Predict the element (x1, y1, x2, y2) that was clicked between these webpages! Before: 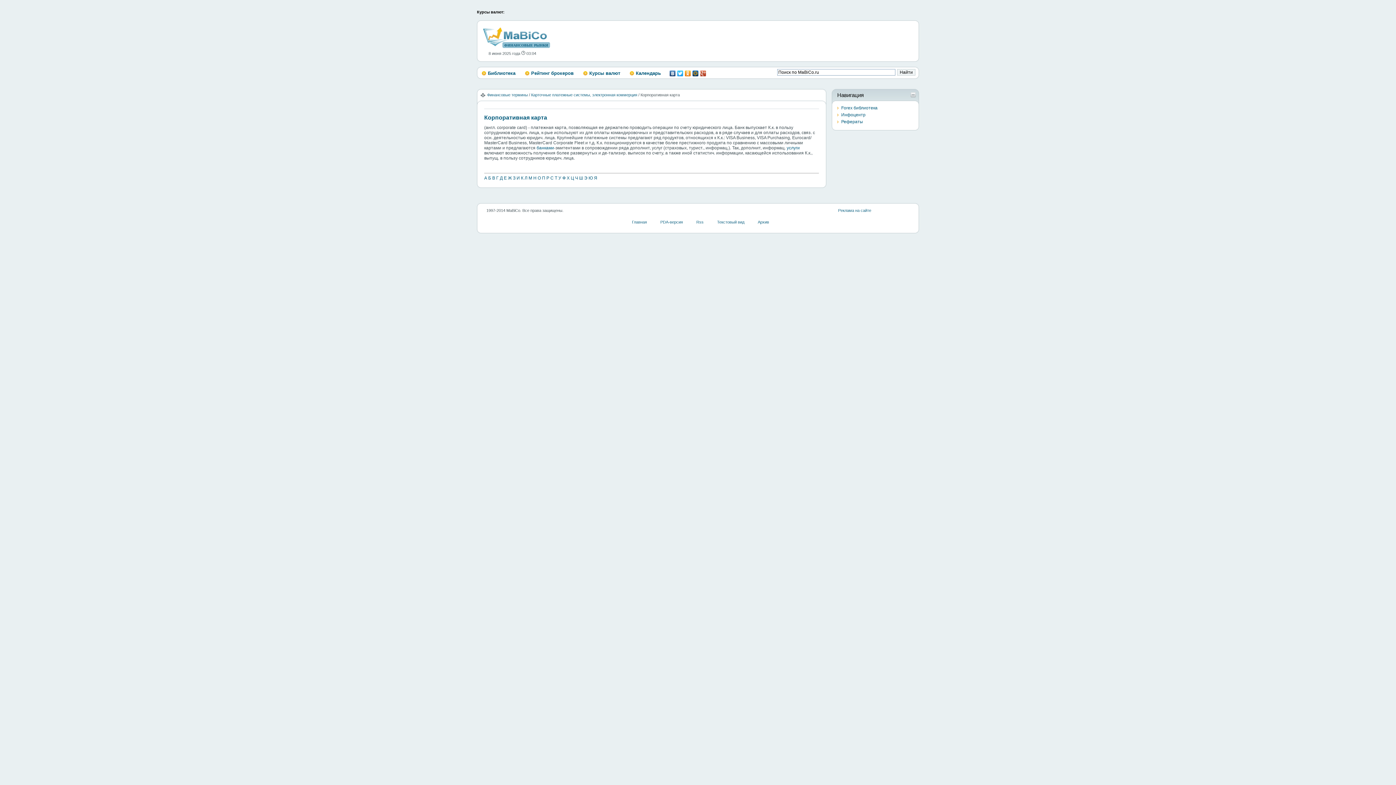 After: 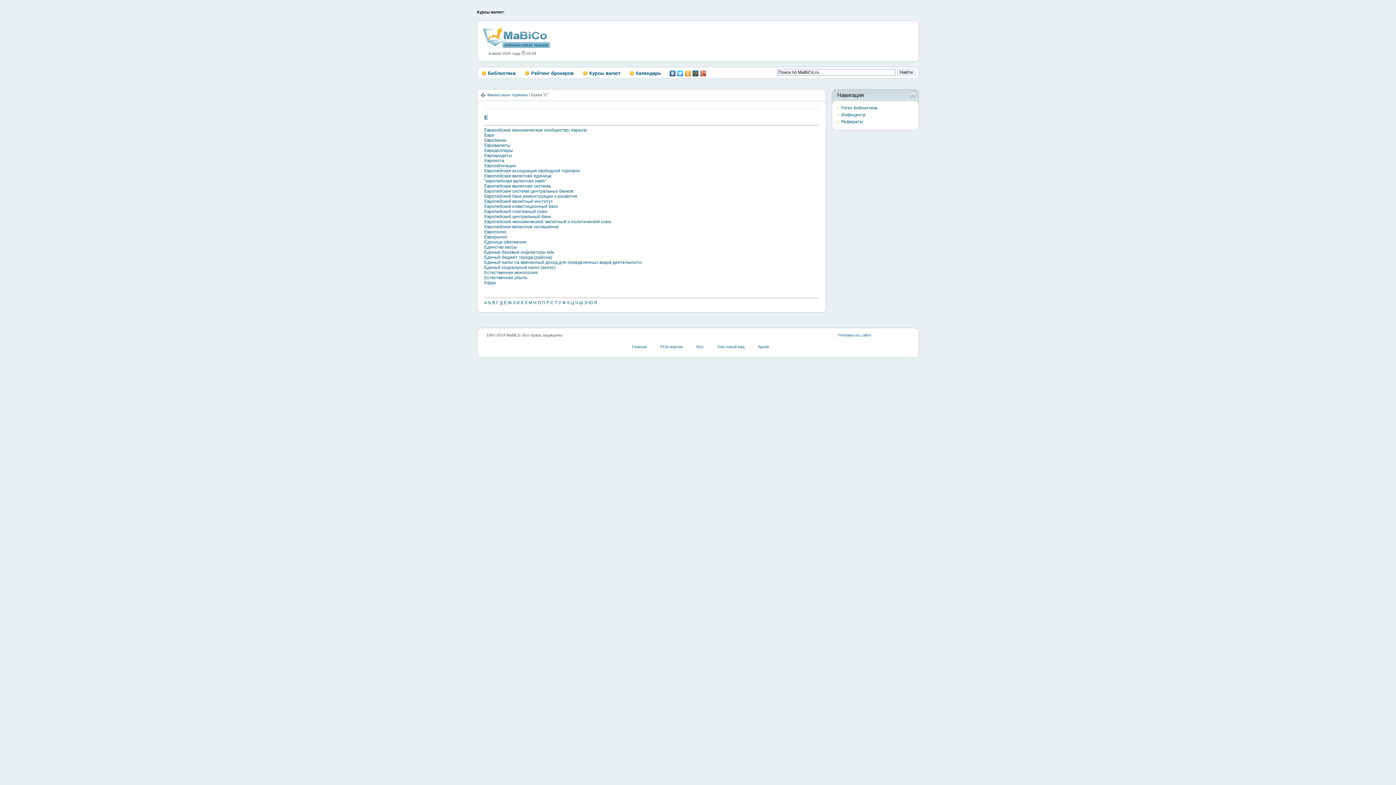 Action: bbox: (504, 175, 506, 180) label: Е